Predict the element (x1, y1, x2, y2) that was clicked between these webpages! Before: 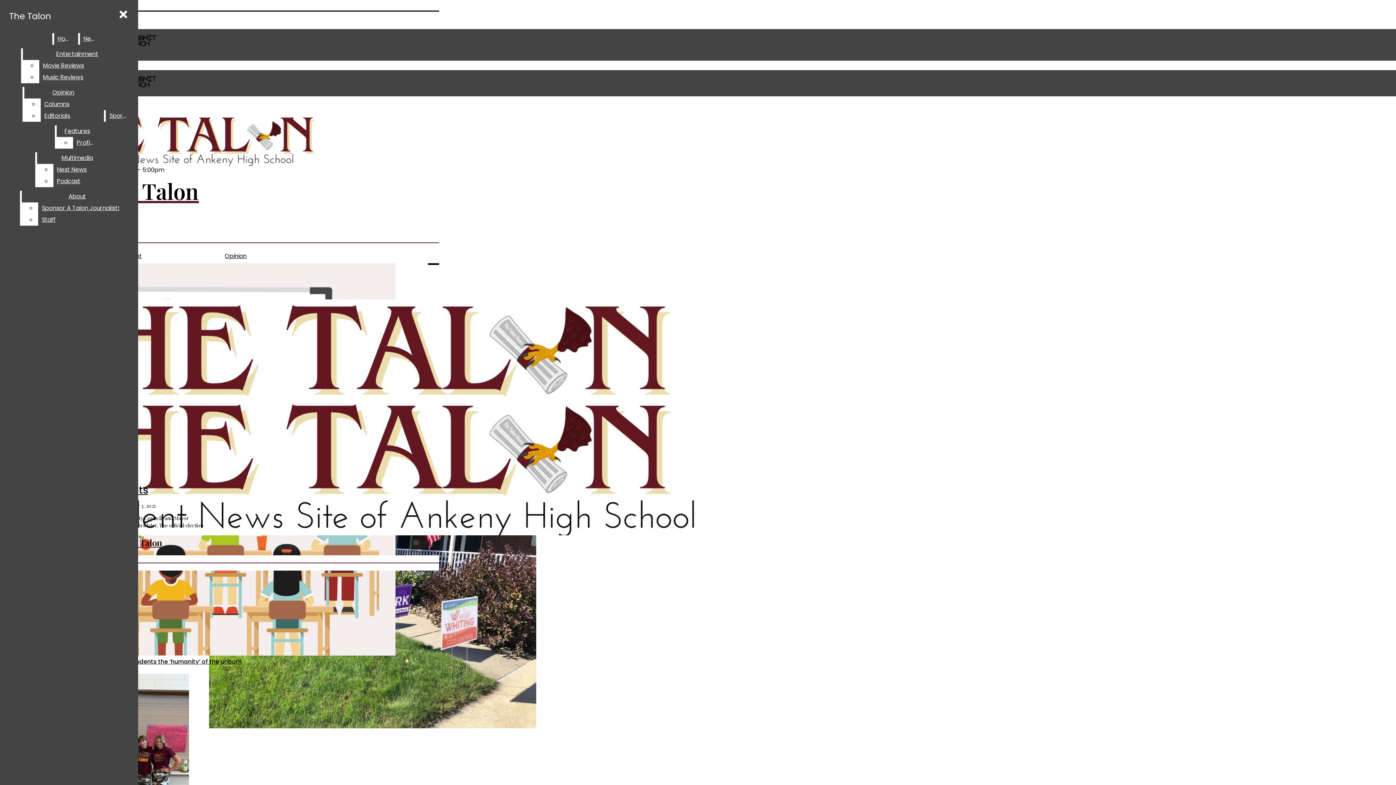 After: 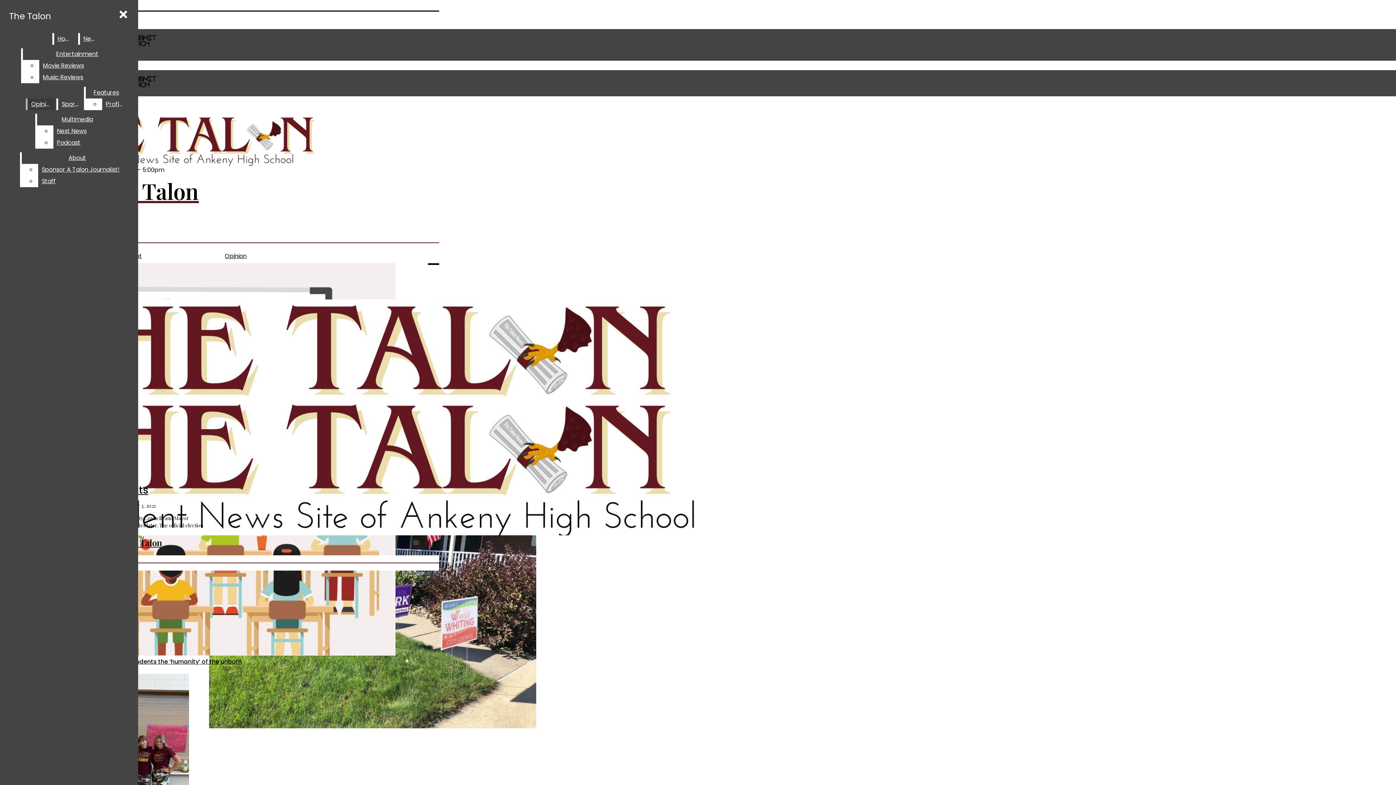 Action: label: Opinion bbox: (24, 86, 102, 98)